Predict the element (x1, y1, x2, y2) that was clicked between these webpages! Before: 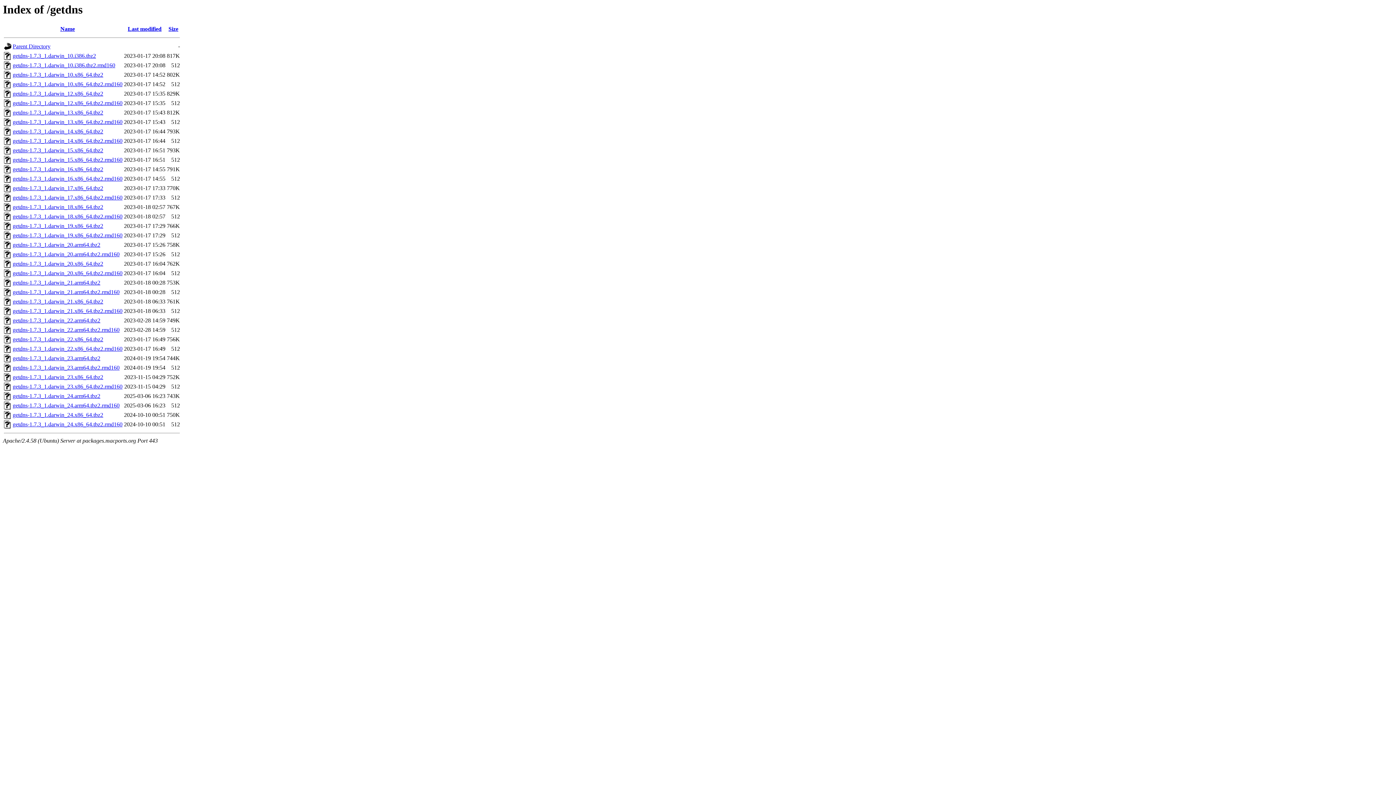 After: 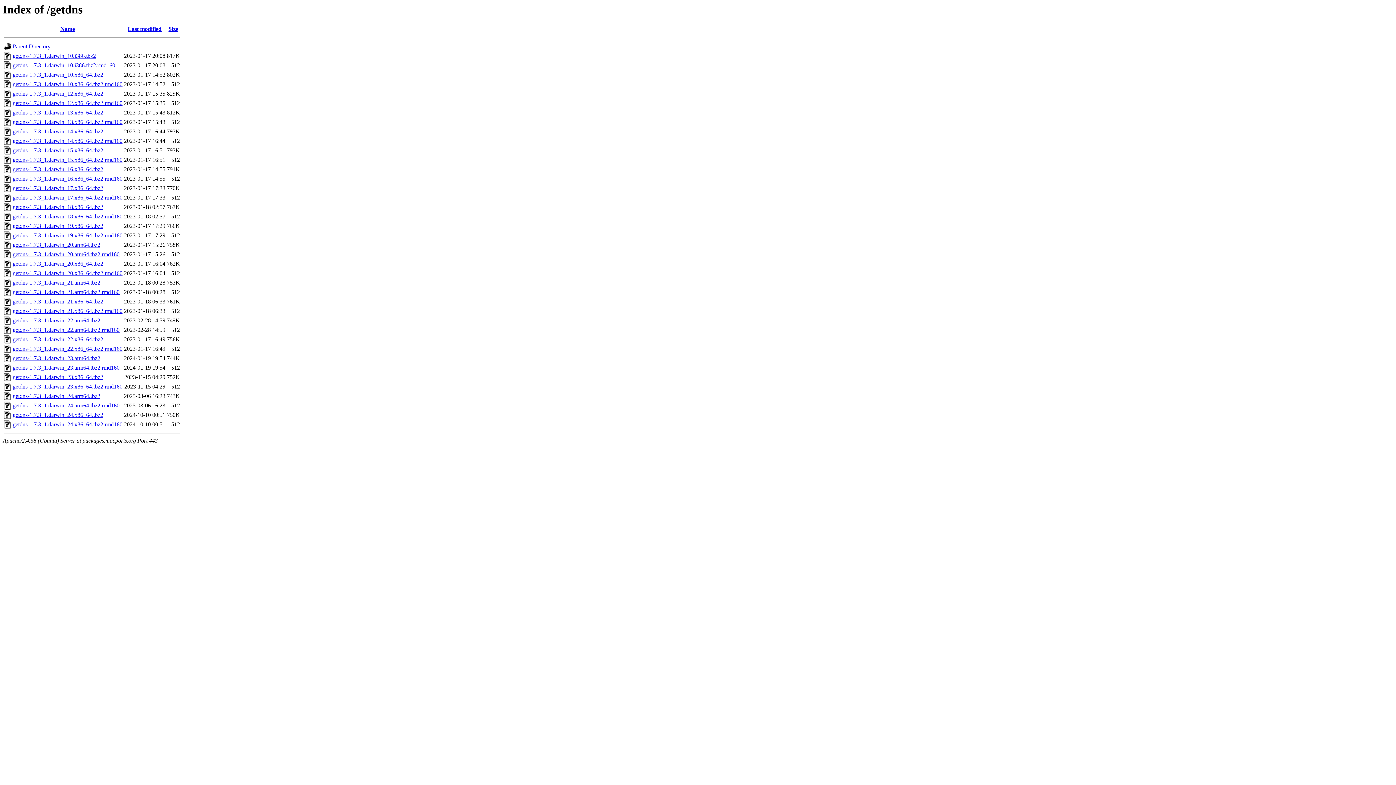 Action: bbox: (12, 204, 103, 210) label: getdns-1.7.3_1.darwin_18.x86_64.tbz2